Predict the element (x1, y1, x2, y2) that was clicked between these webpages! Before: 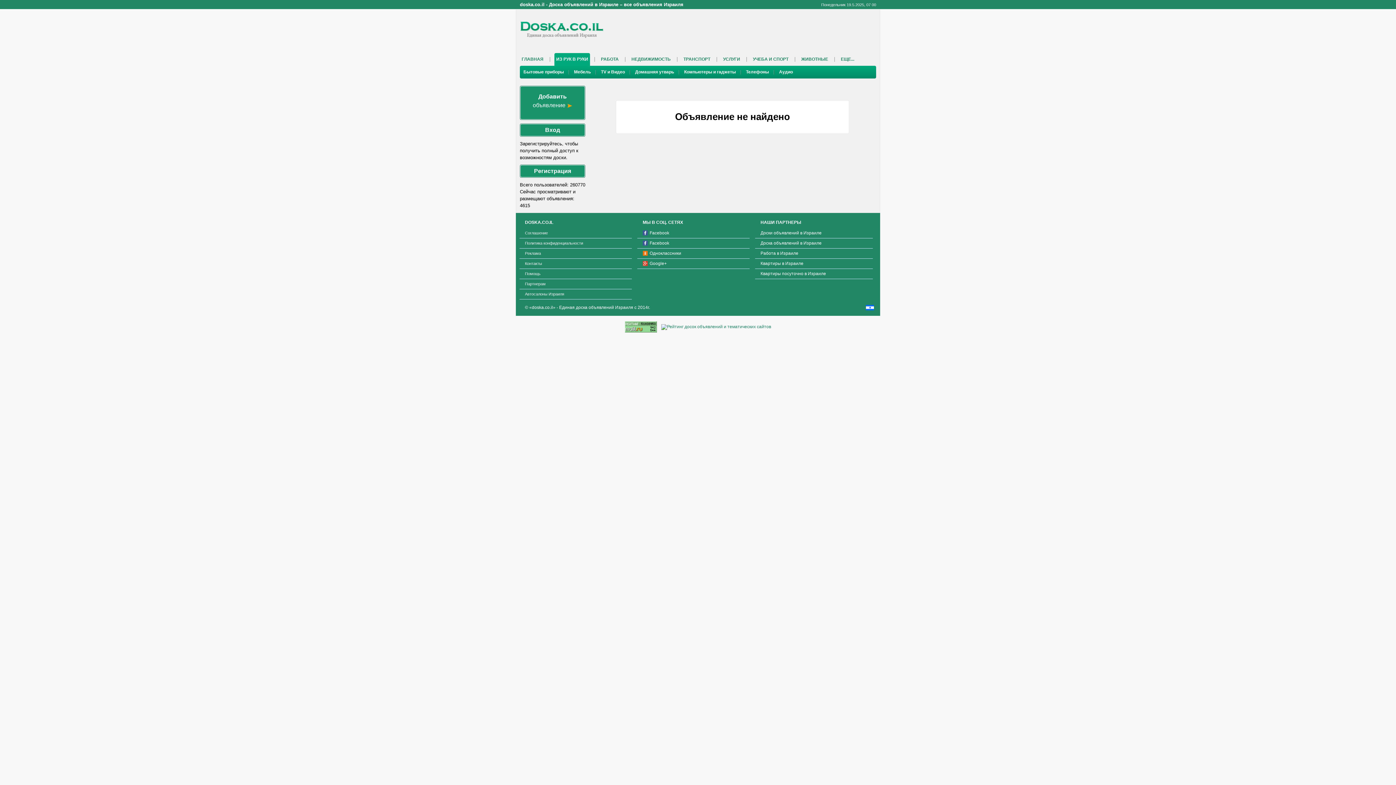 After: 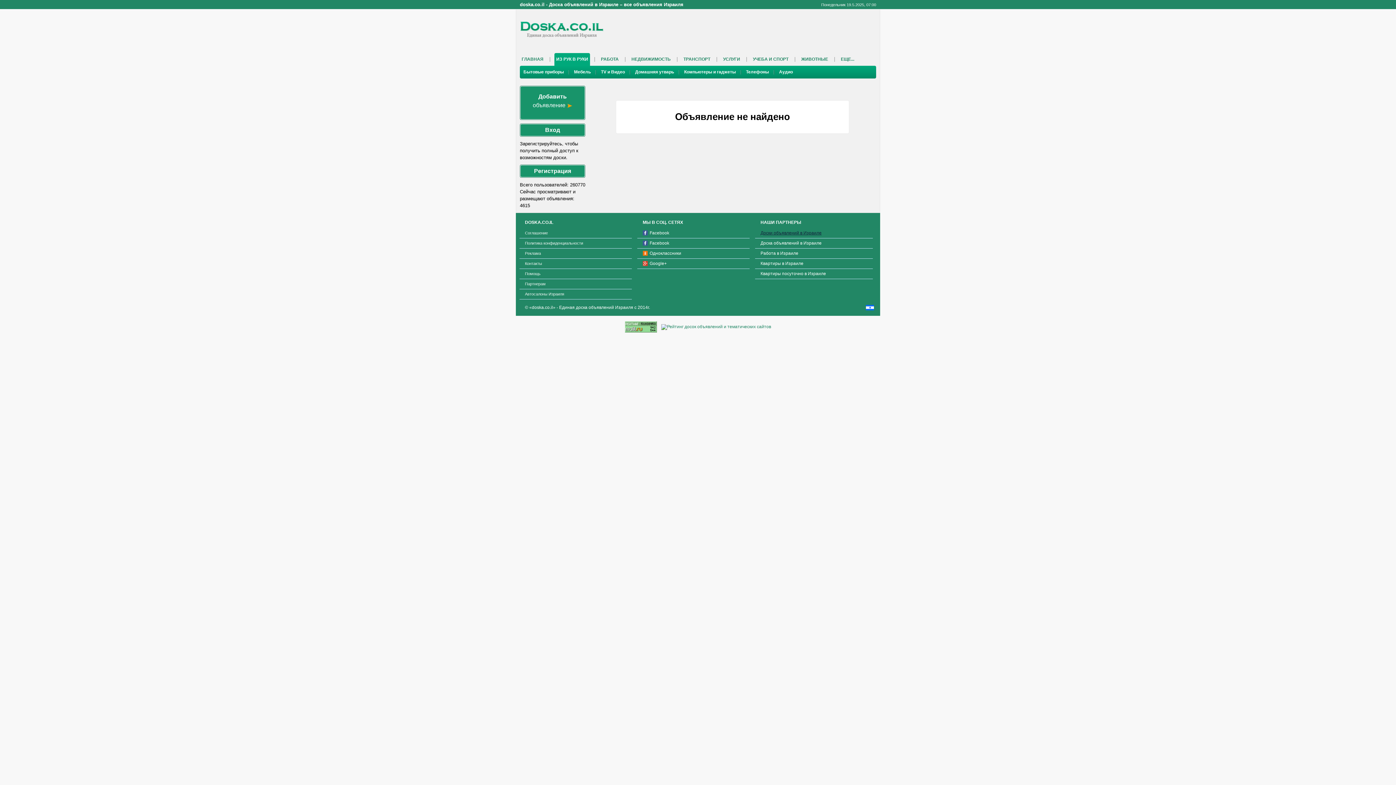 Action: label: Доски объявлений в Израиле bbox: (755, 228, 873, 237)